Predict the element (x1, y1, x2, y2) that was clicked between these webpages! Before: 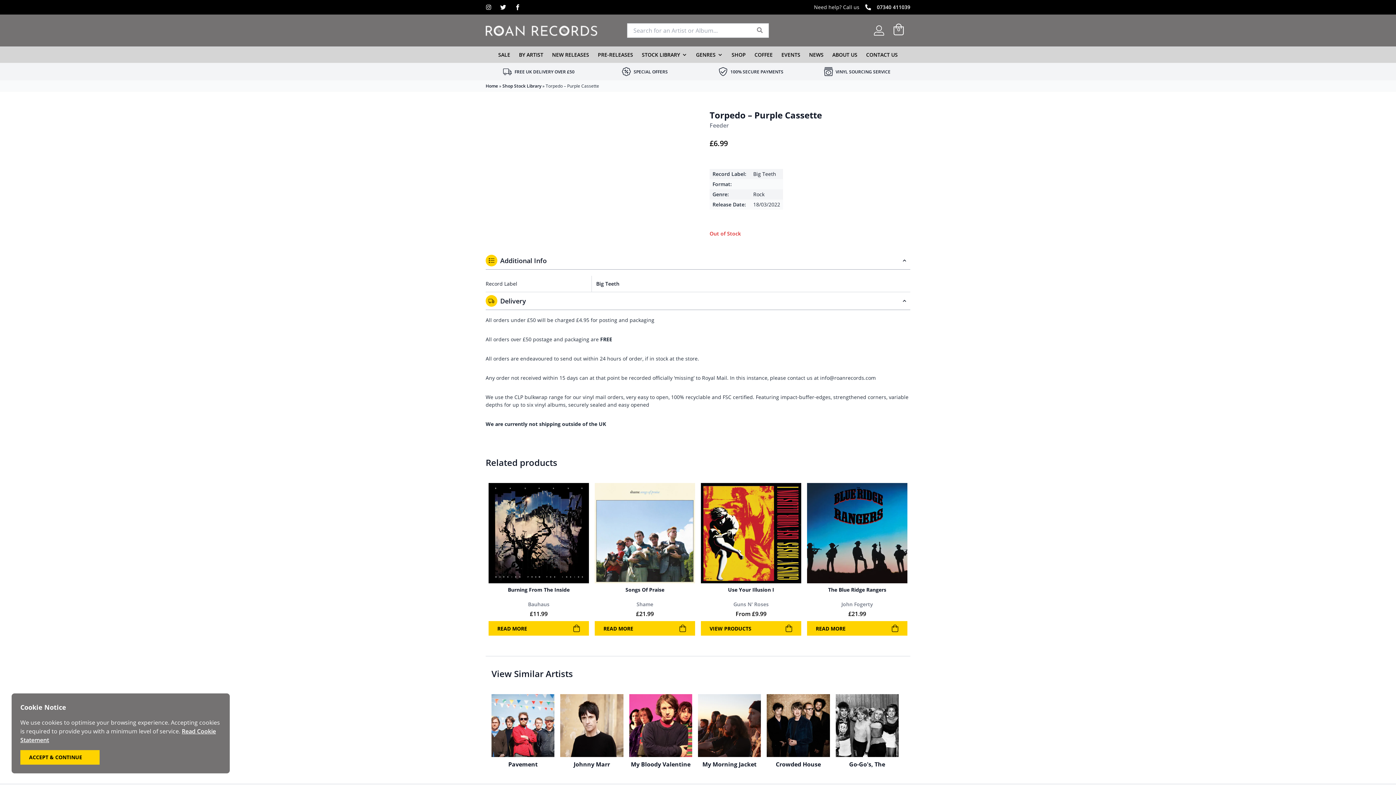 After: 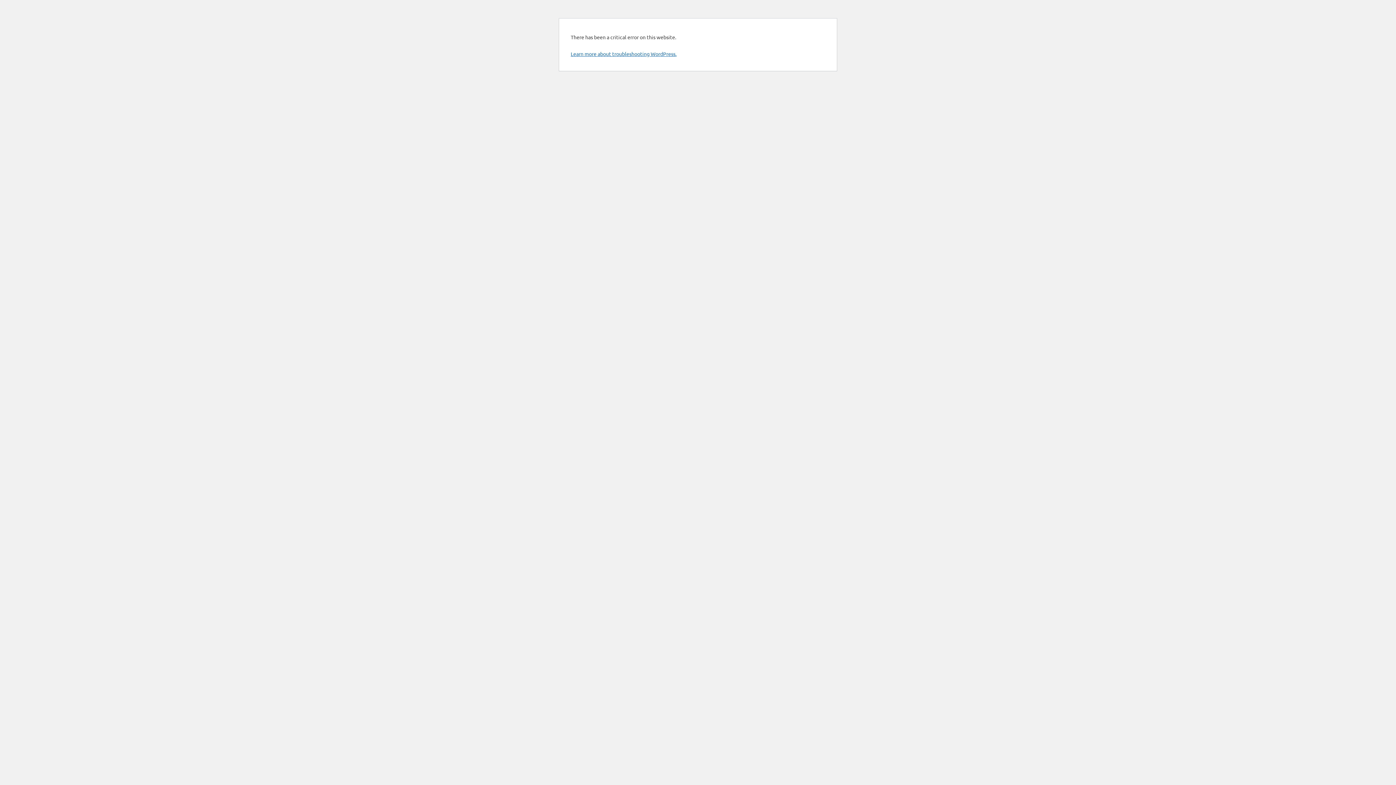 Action: bbox: (751, 23, 768, 37) label: Search